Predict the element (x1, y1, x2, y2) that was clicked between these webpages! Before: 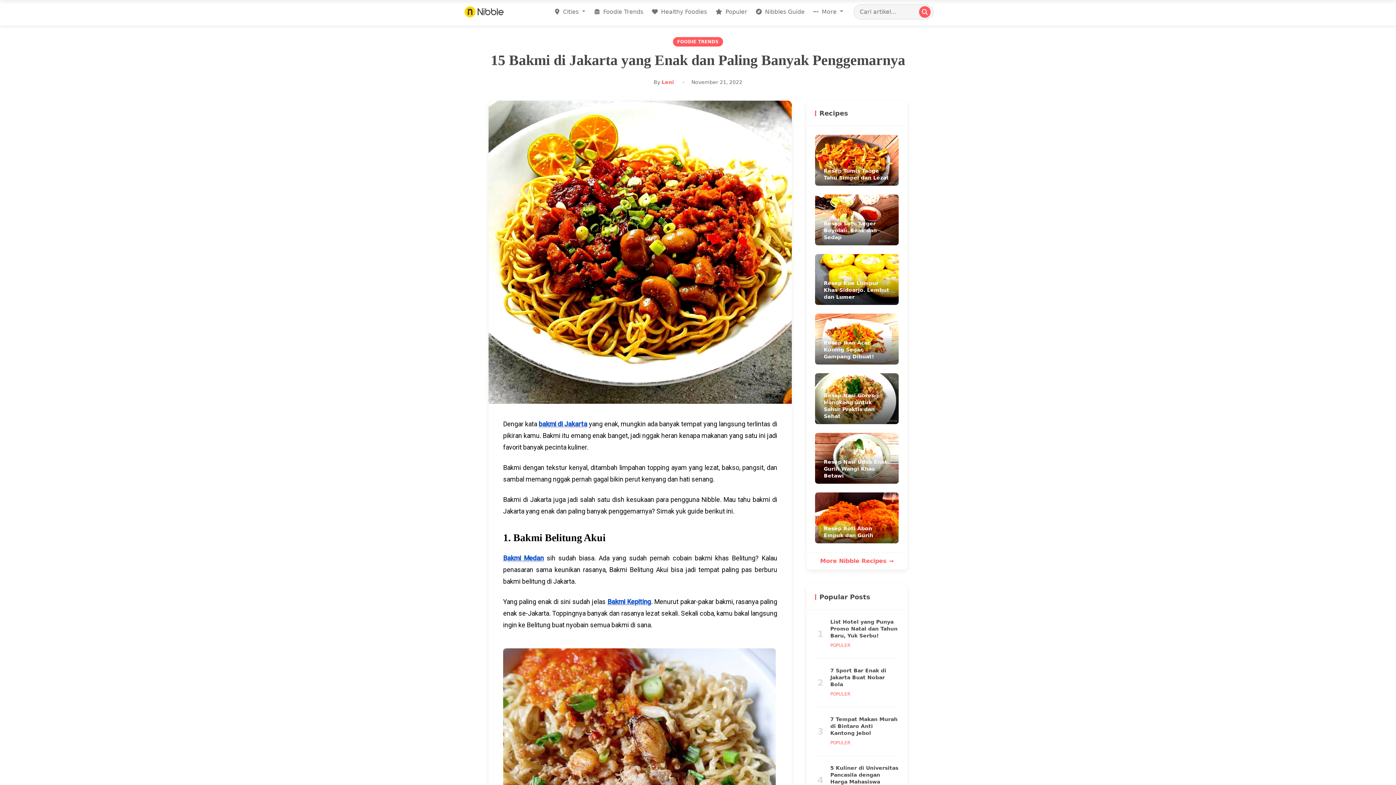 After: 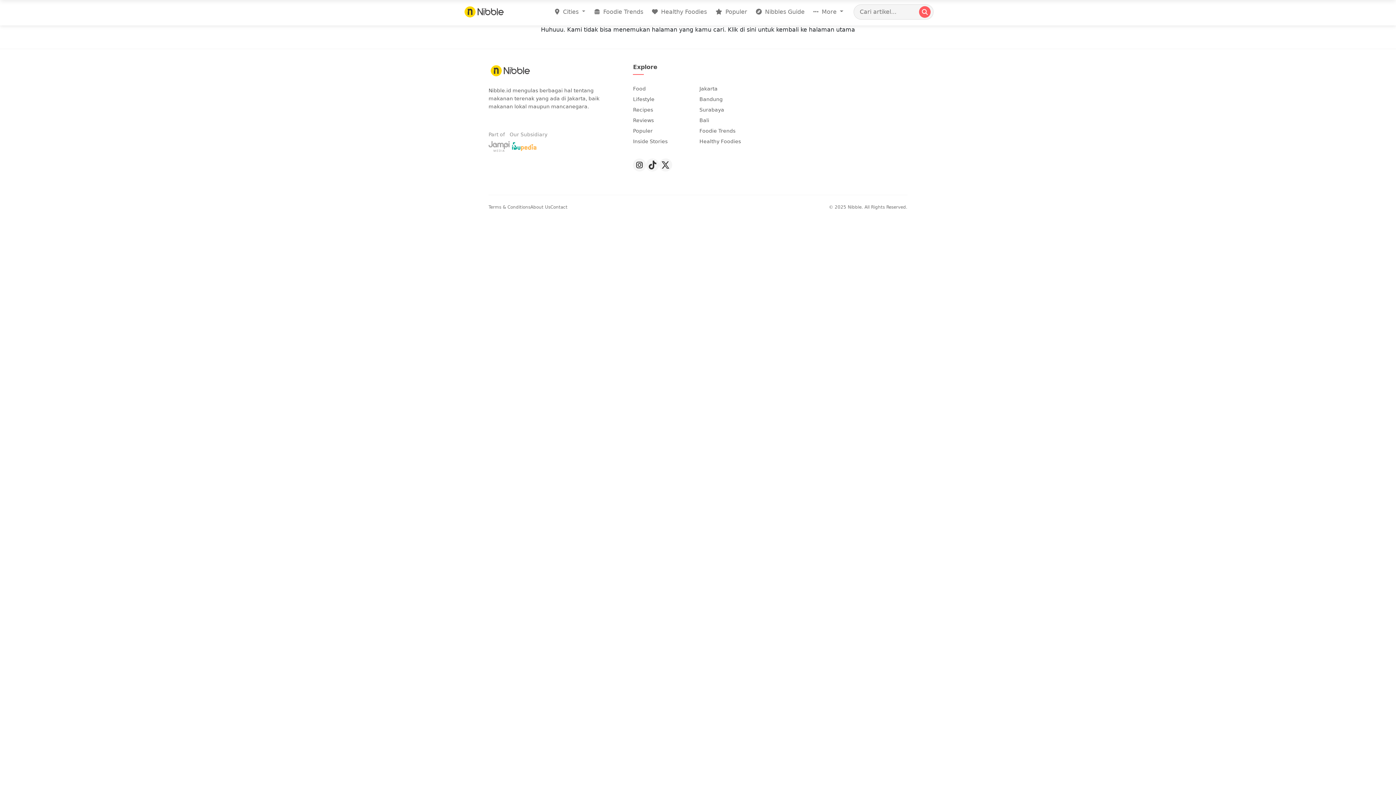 Action: bbox: (919, 6, 930, 17)